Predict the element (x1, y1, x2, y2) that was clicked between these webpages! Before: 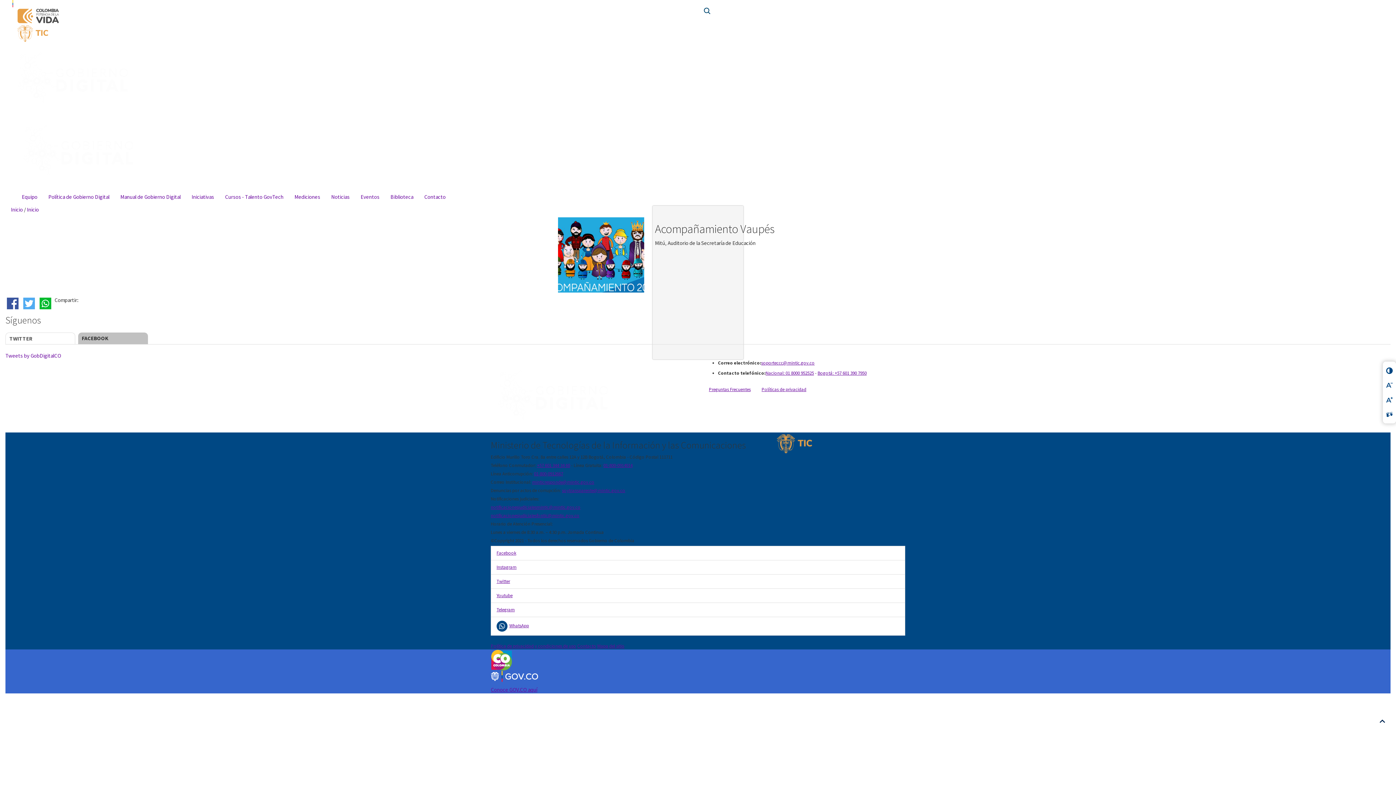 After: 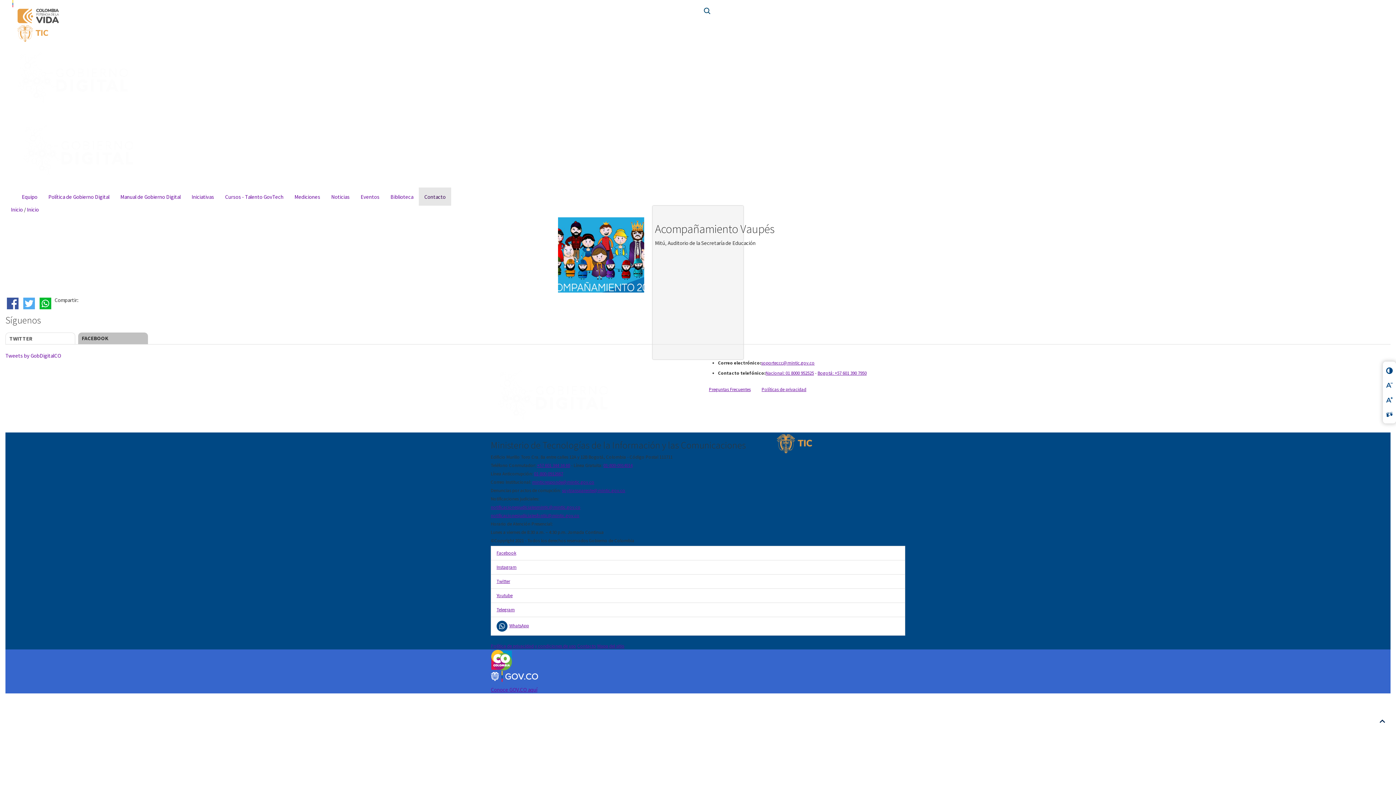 Action: bbox: (418, 187, 451, 205) label: Contacto